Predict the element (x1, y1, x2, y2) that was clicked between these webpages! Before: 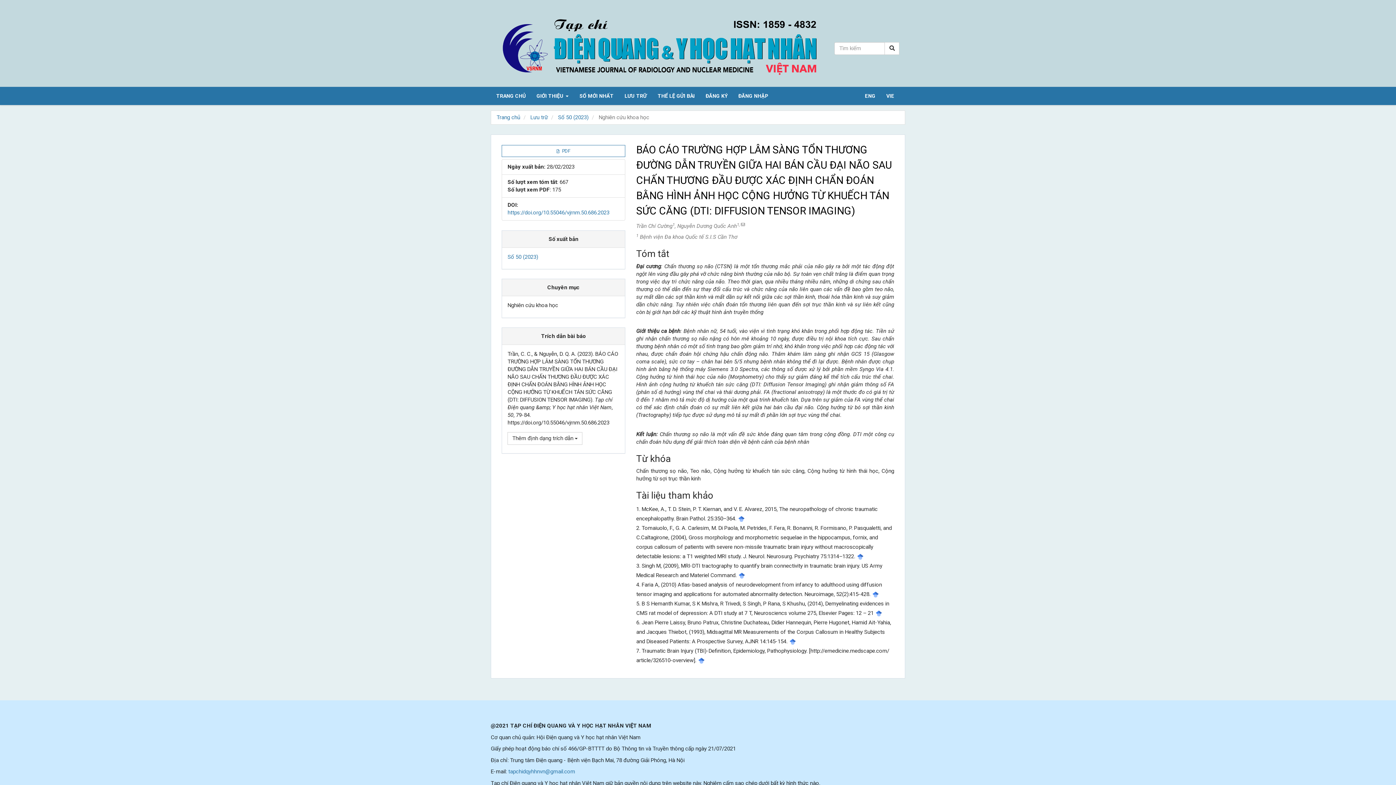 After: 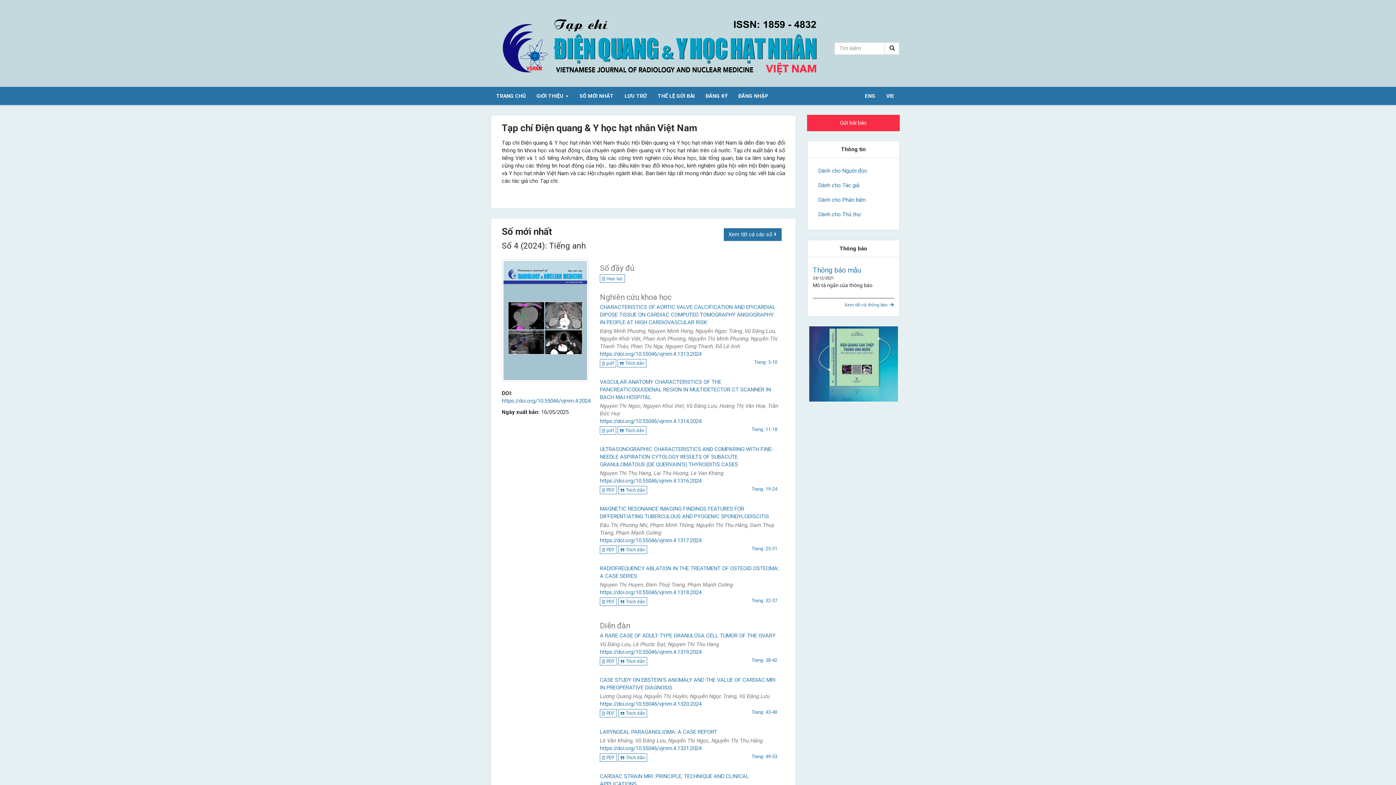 Action: label: TRANG CHỦ bbox: (490, 87, 531, 105)